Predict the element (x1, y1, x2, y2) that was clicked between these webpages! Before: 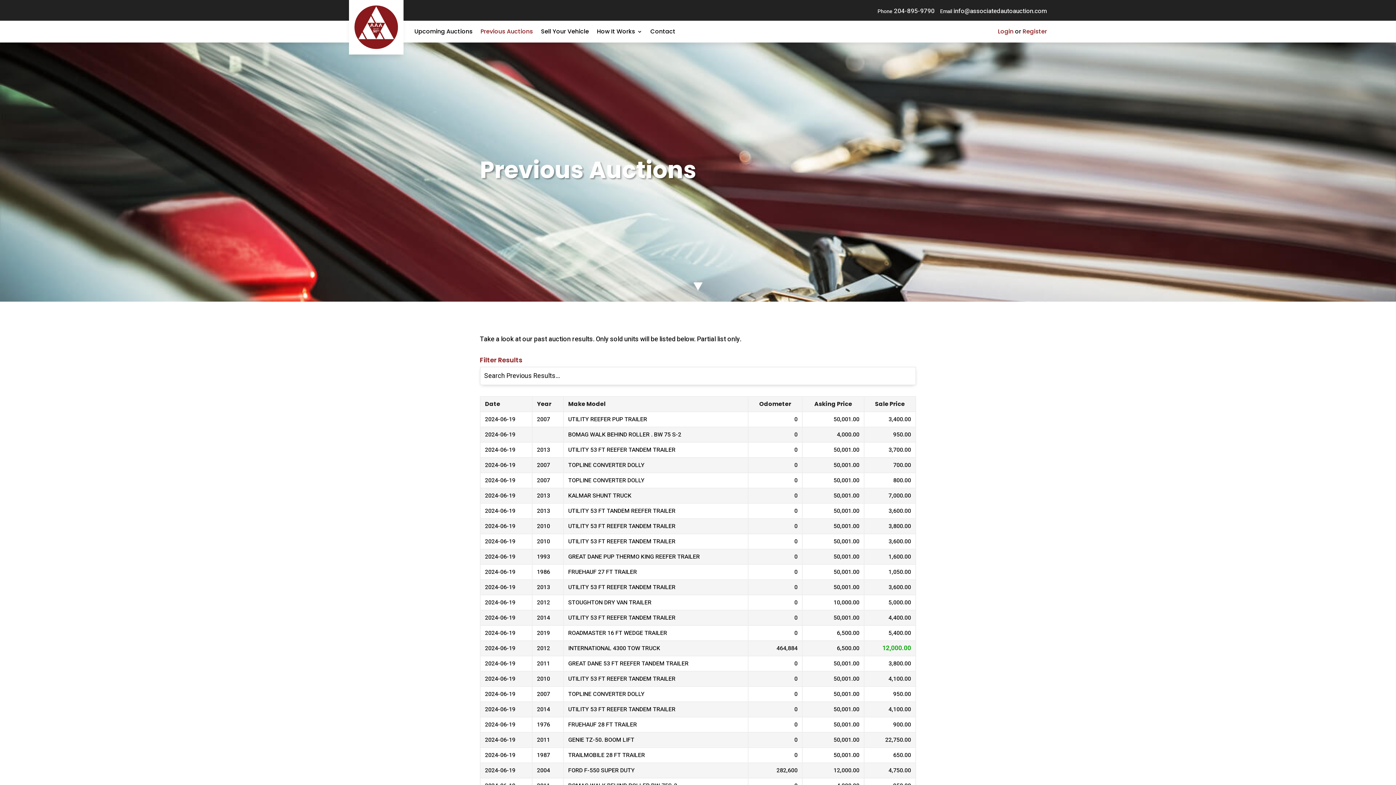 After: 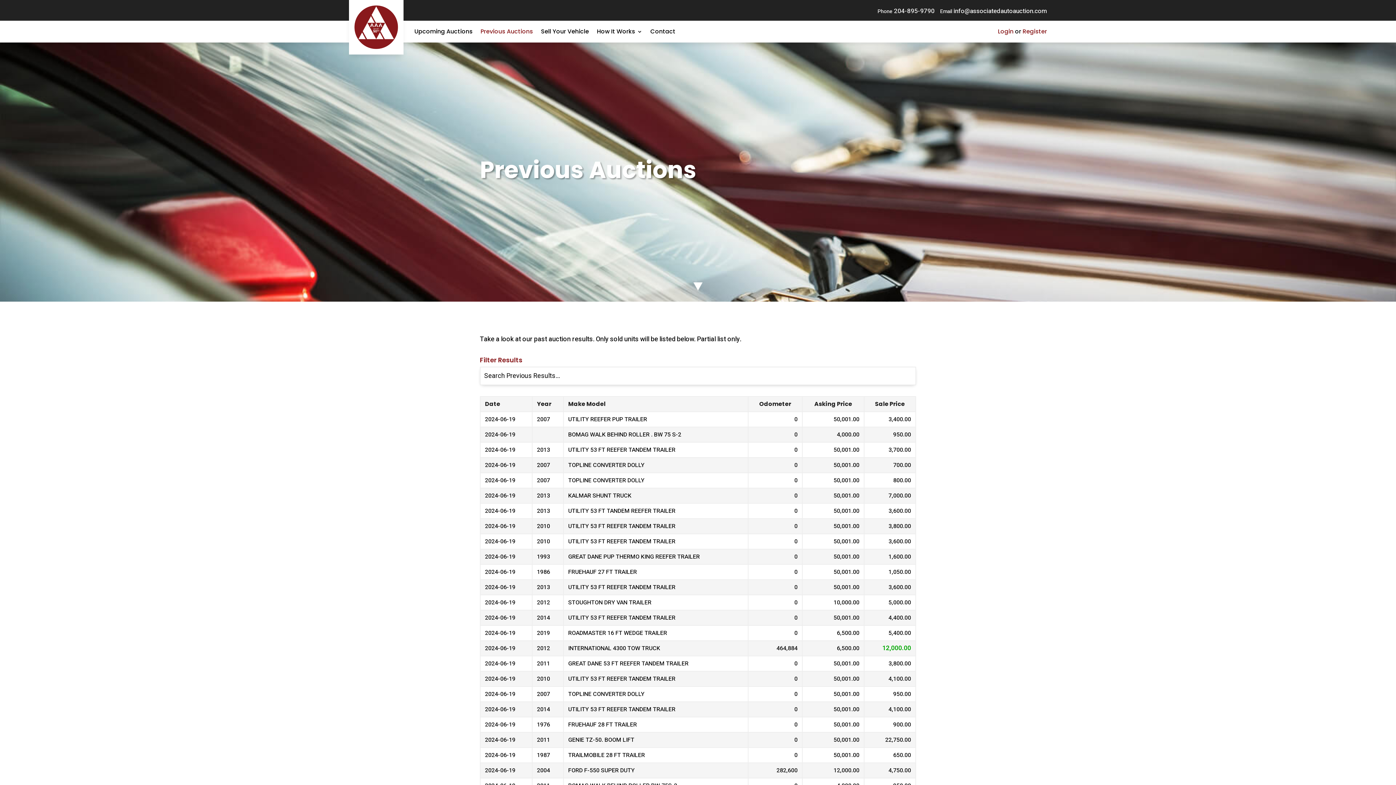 Action: label: Previous Auctions bbox: (480, 29, 533, 37)